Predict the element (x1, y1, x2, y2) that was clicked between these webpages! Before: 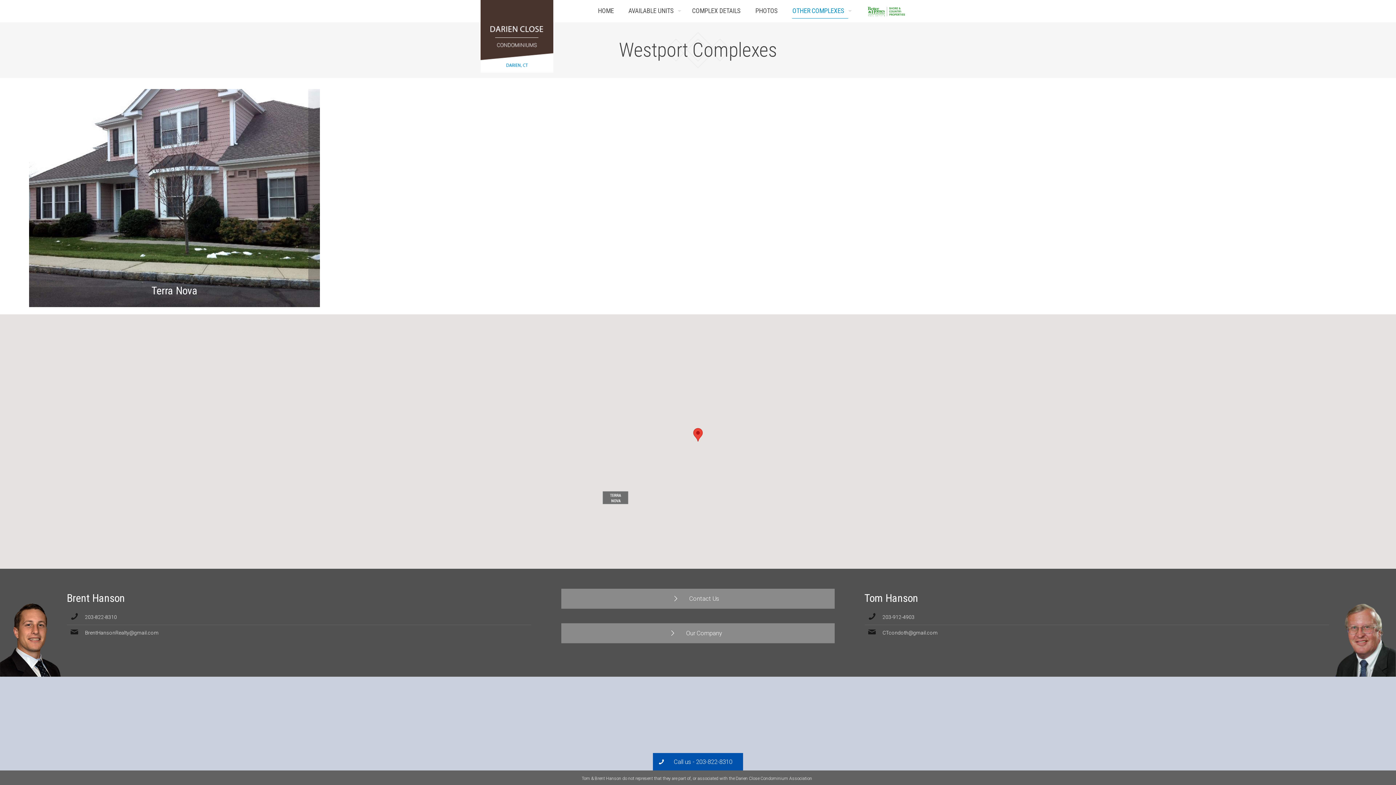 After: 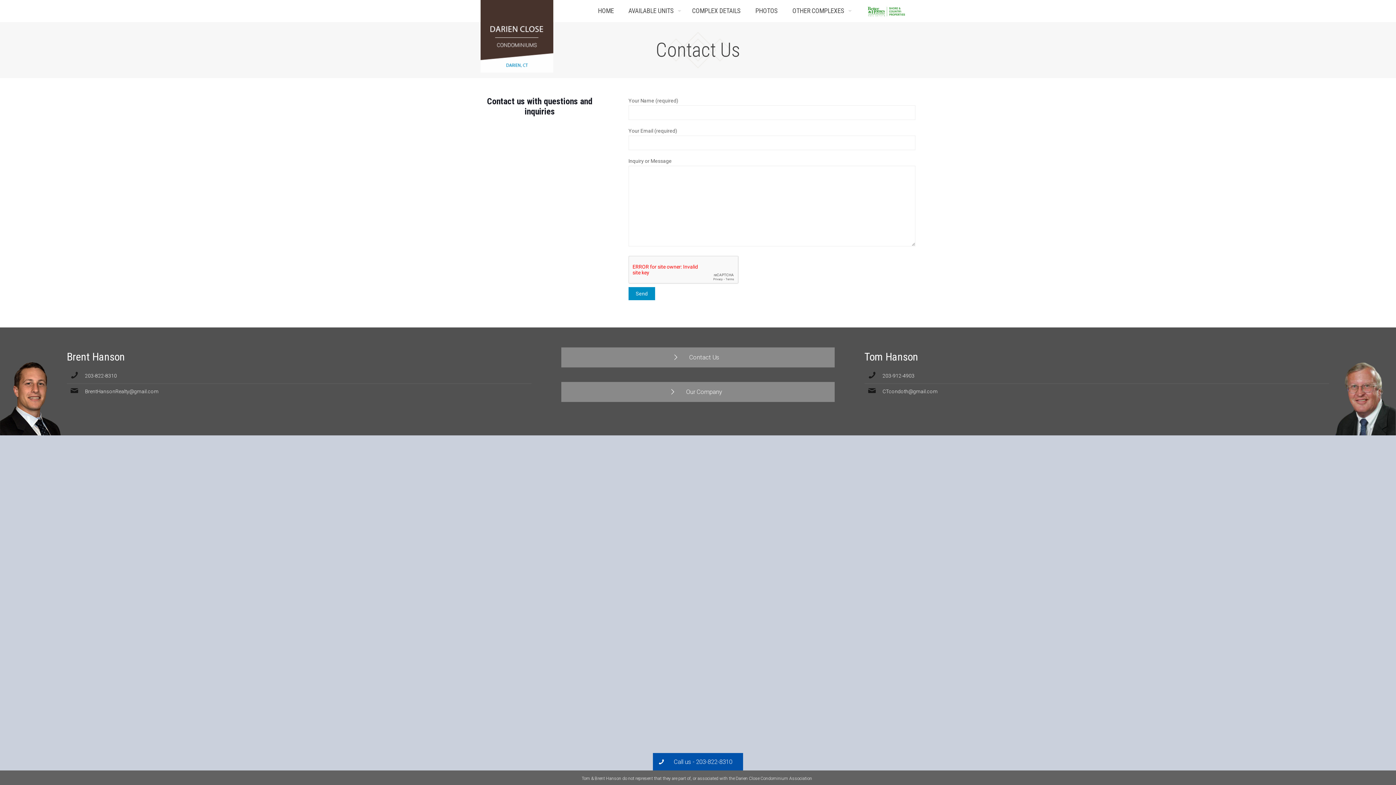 Action: label: Contact Us bbox: (864, 3, 908, 18)